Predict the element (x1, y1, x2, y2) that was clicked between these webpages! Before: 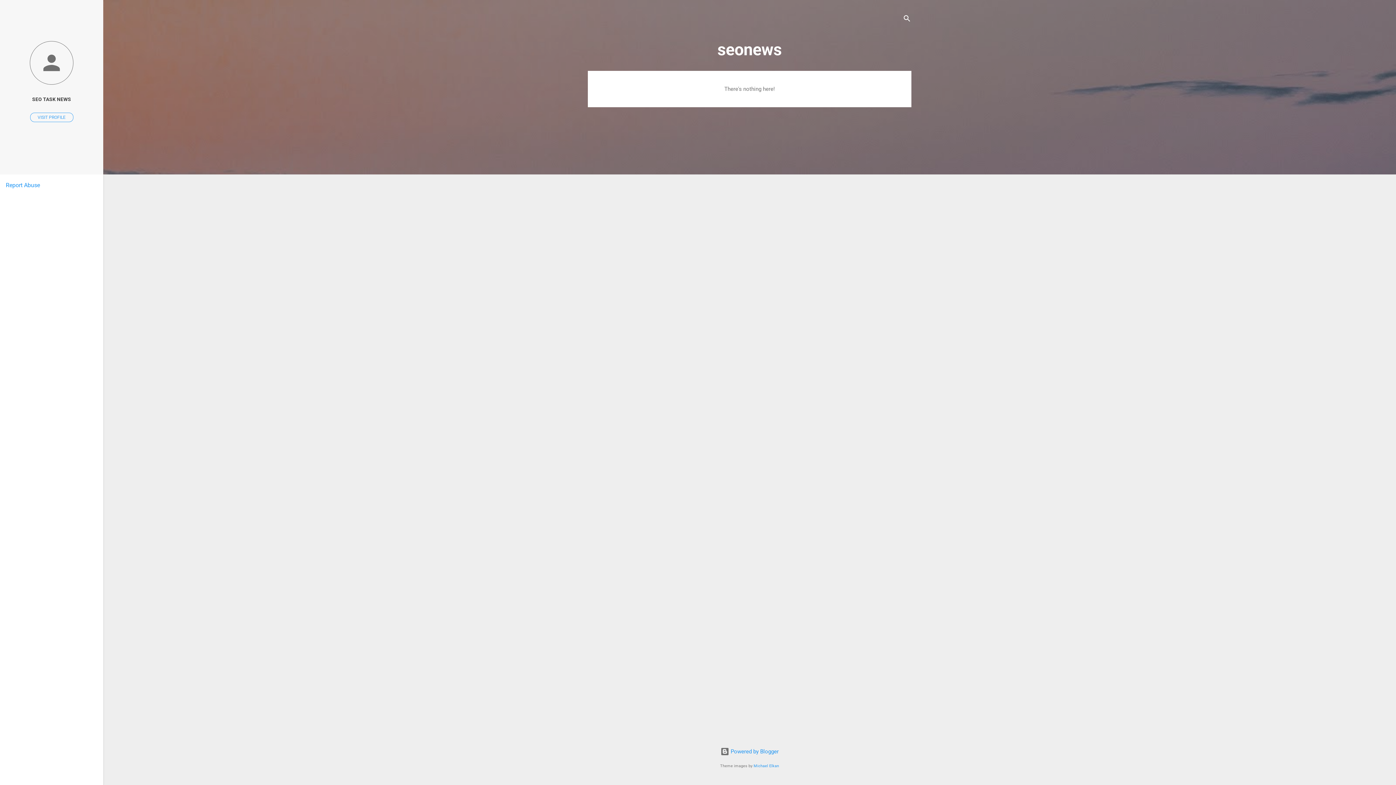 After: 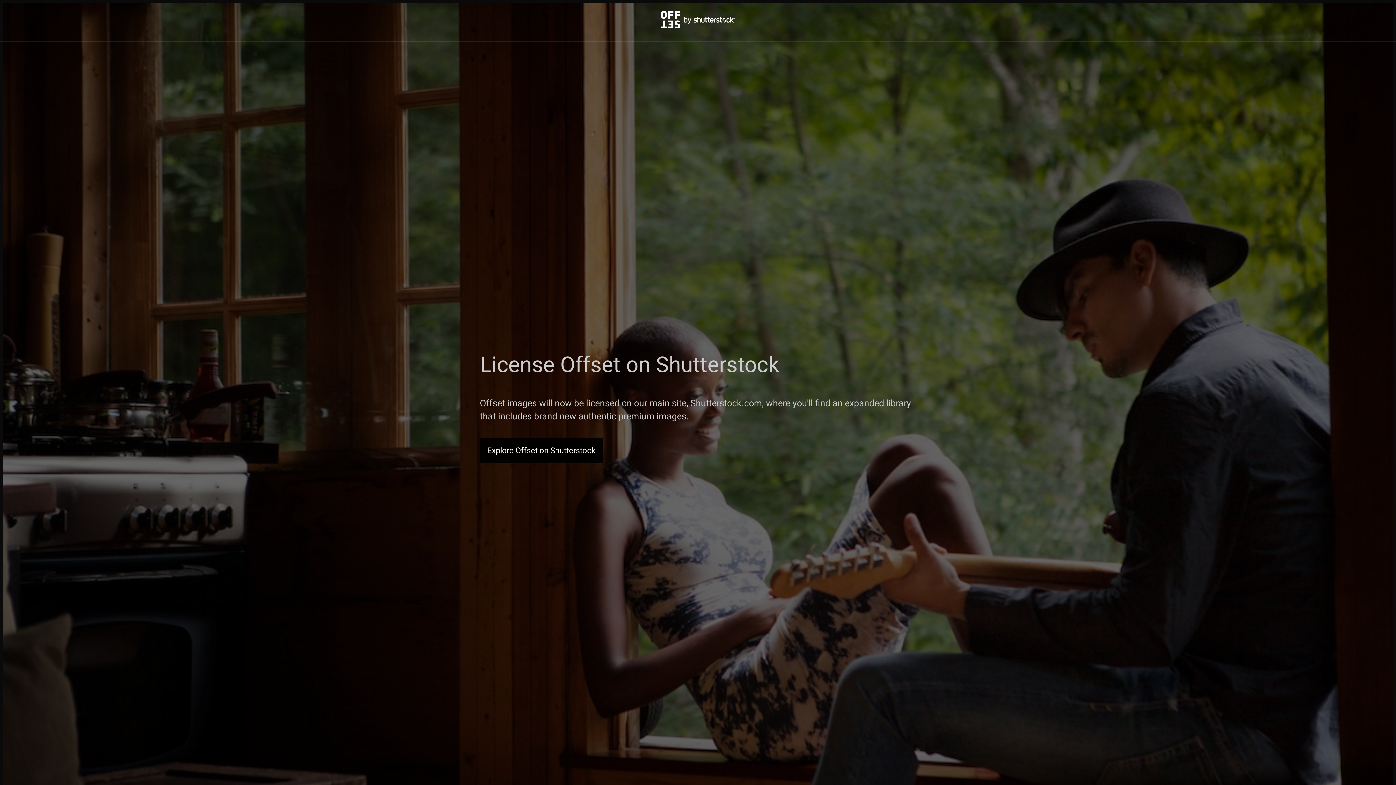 Action: bbox: (753, 764, 779, 768) label: Michael Elkan